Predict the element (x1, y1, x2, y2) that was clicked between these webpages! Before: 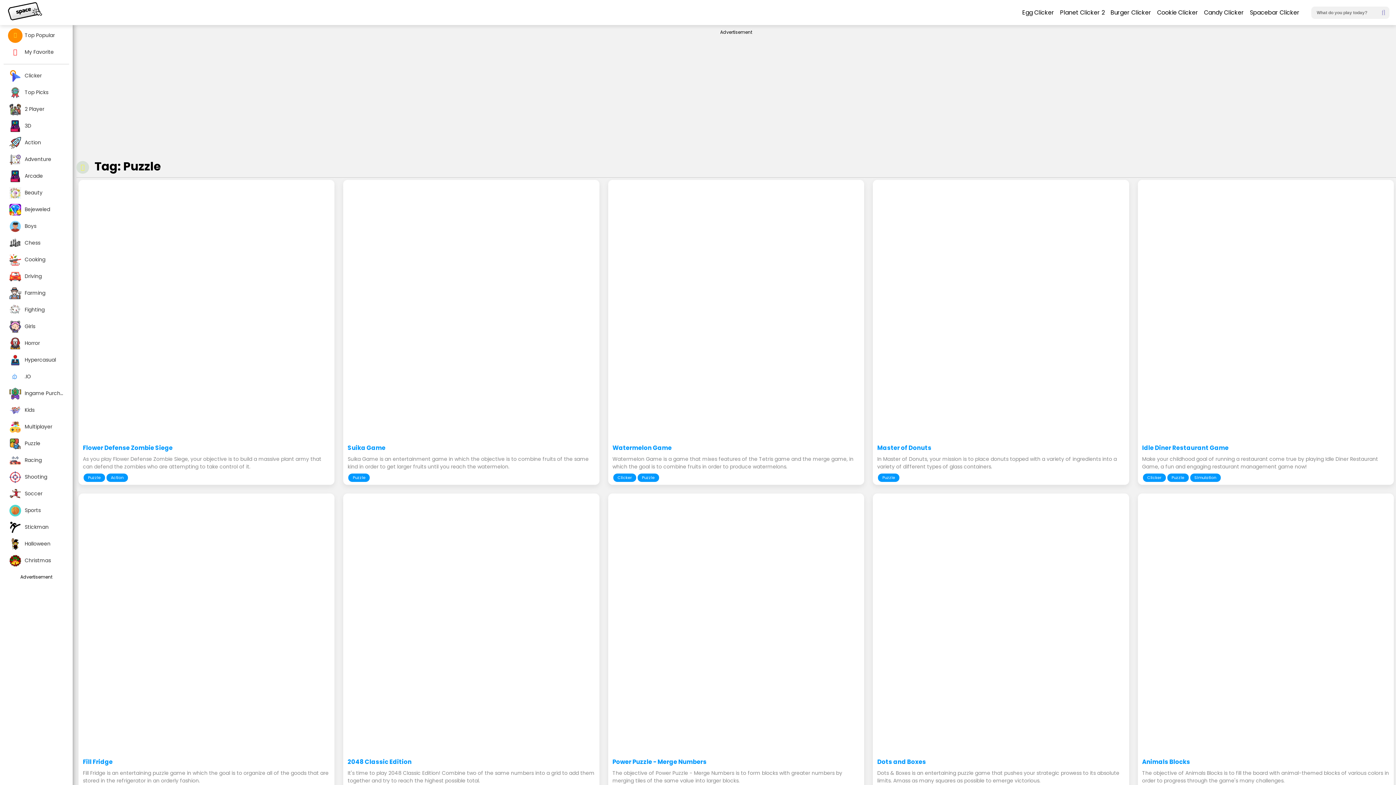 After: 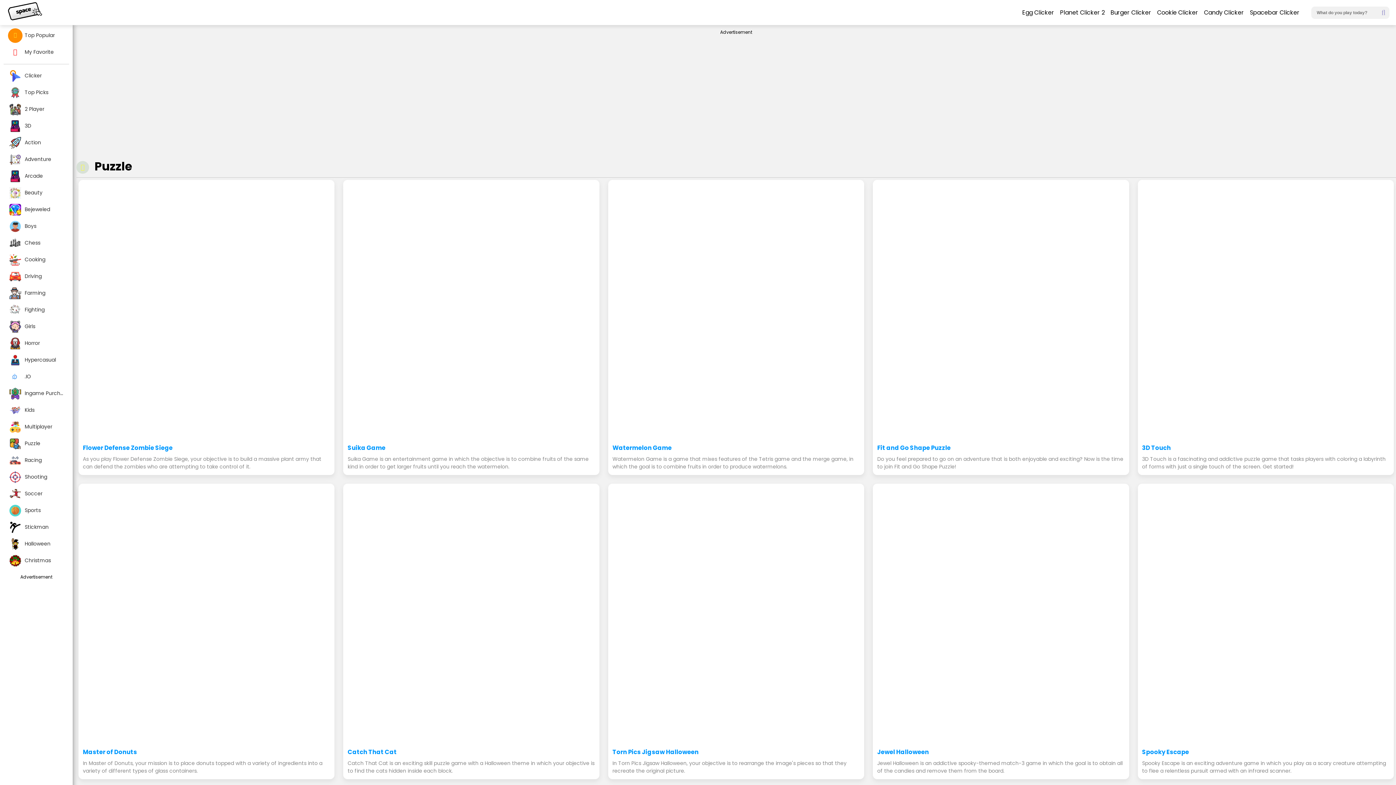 Action: label: Puzzle bbox: (3, 436, 69, 451)